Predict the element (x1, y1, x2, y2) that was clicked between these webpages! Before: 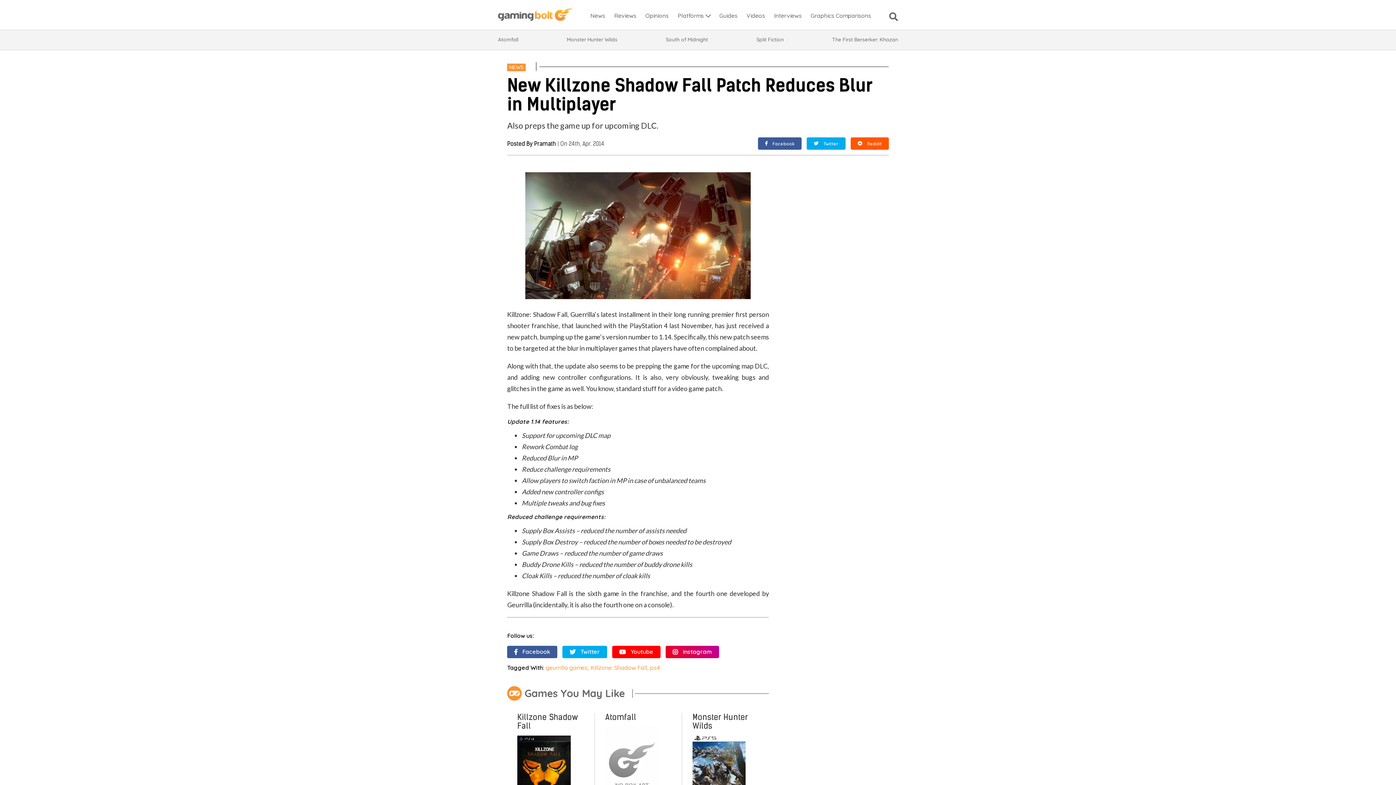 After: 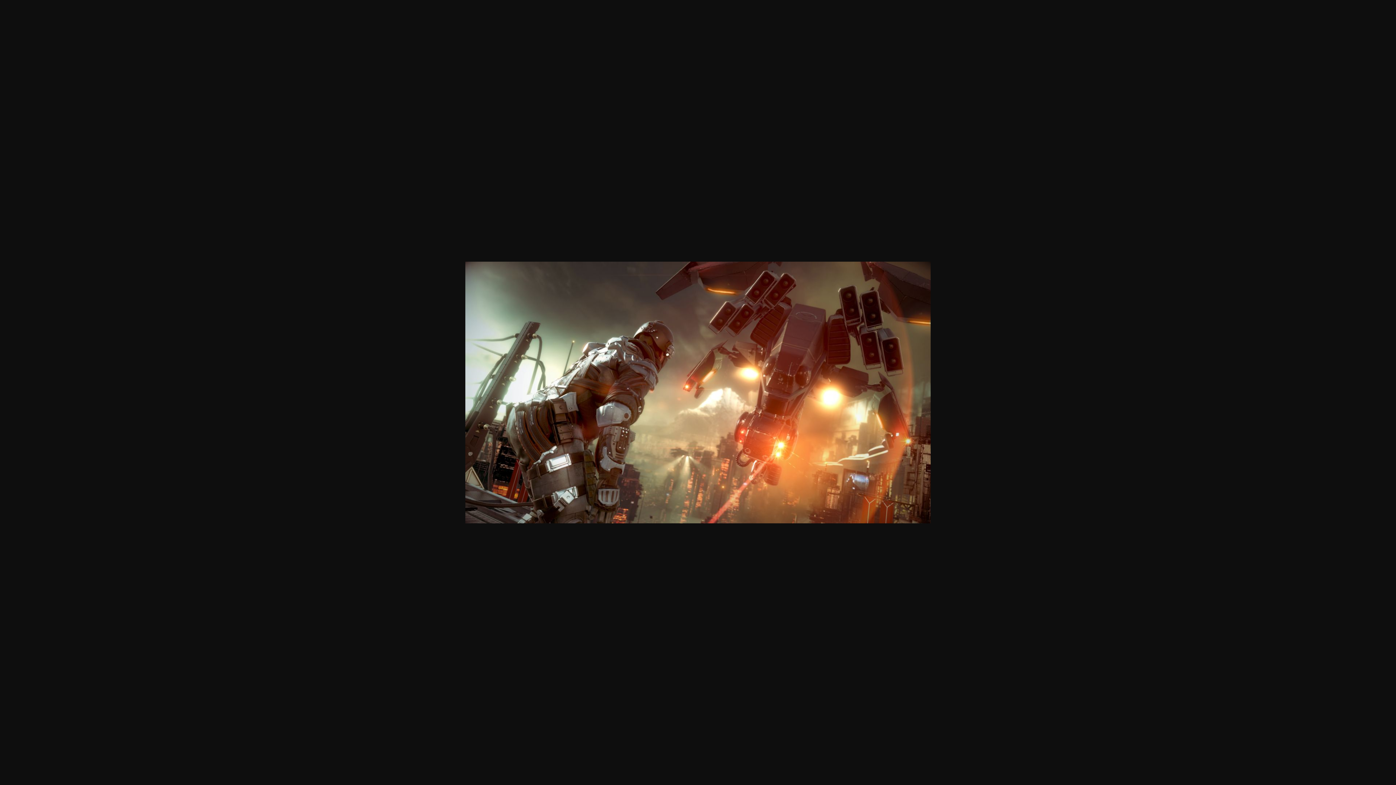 Action: bbox: (507, 292, 732, 300)